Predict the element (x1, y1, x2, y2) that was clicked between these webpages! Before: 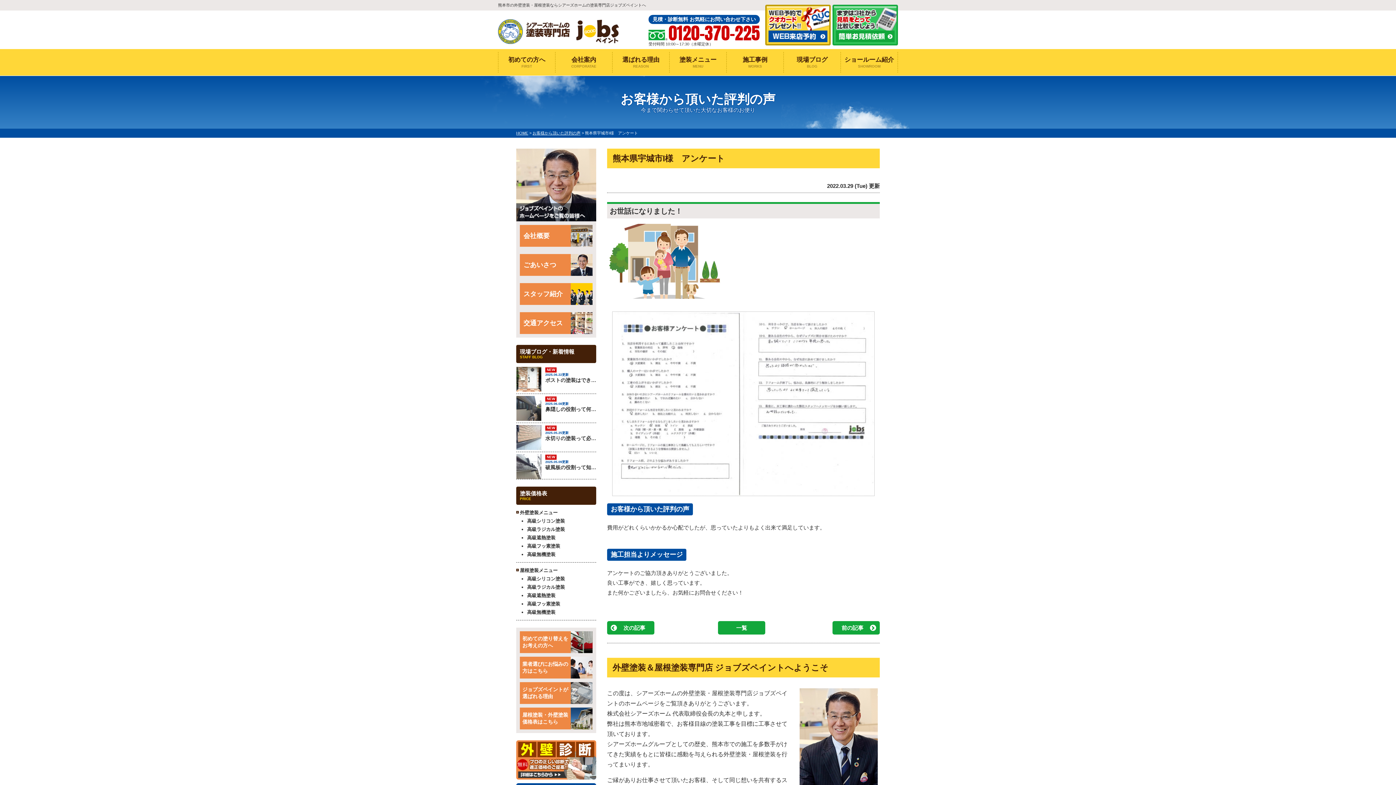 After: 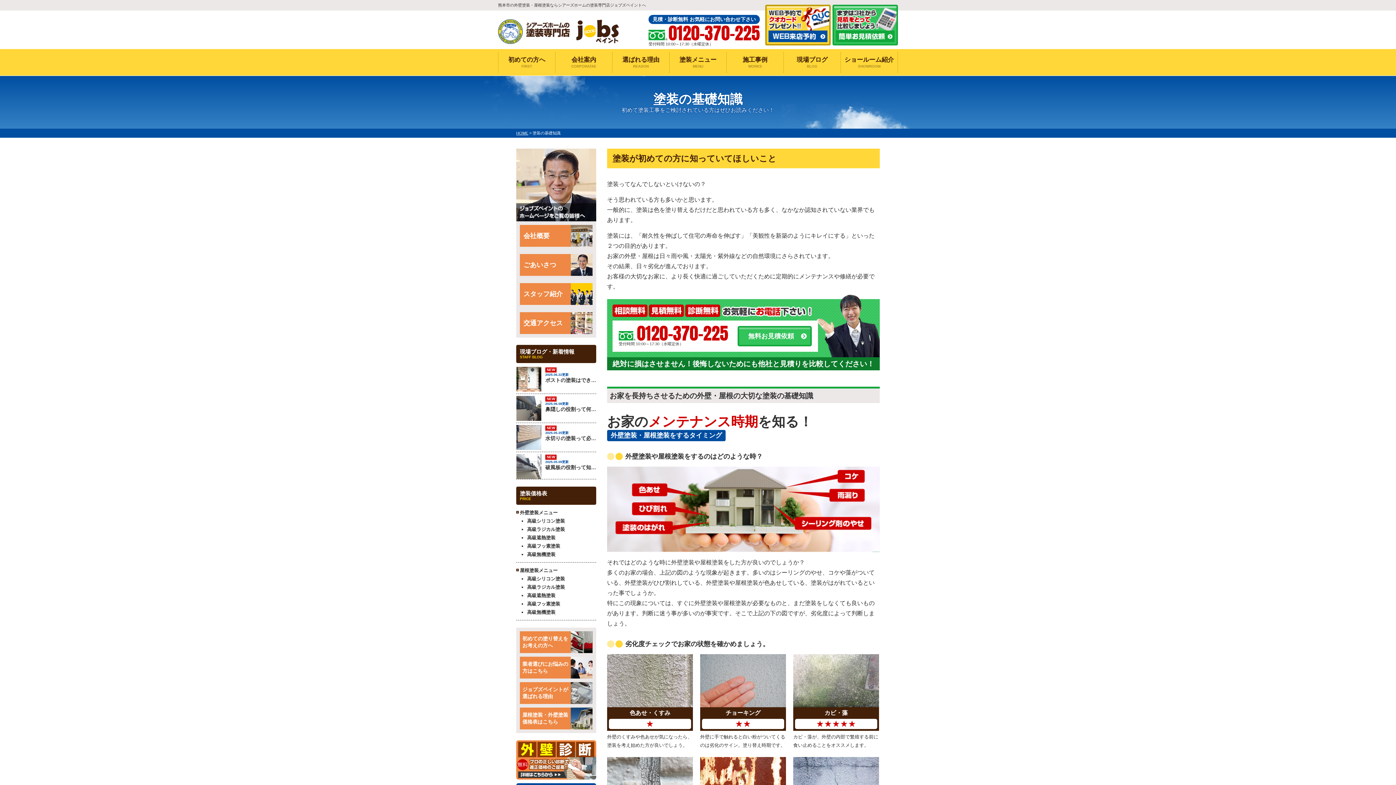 Action: bbox: (498, 52, 555, 72) label: 初めての方へ
FIRST